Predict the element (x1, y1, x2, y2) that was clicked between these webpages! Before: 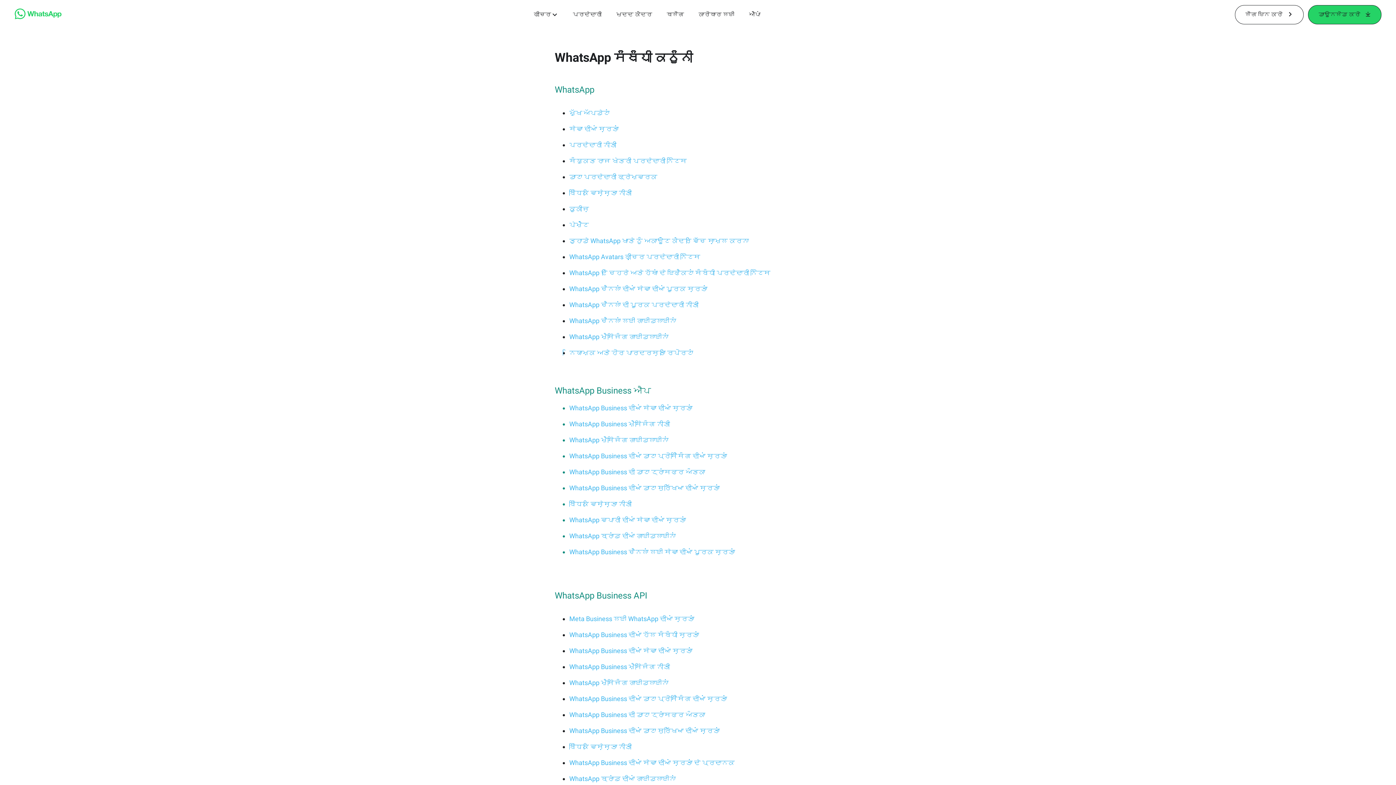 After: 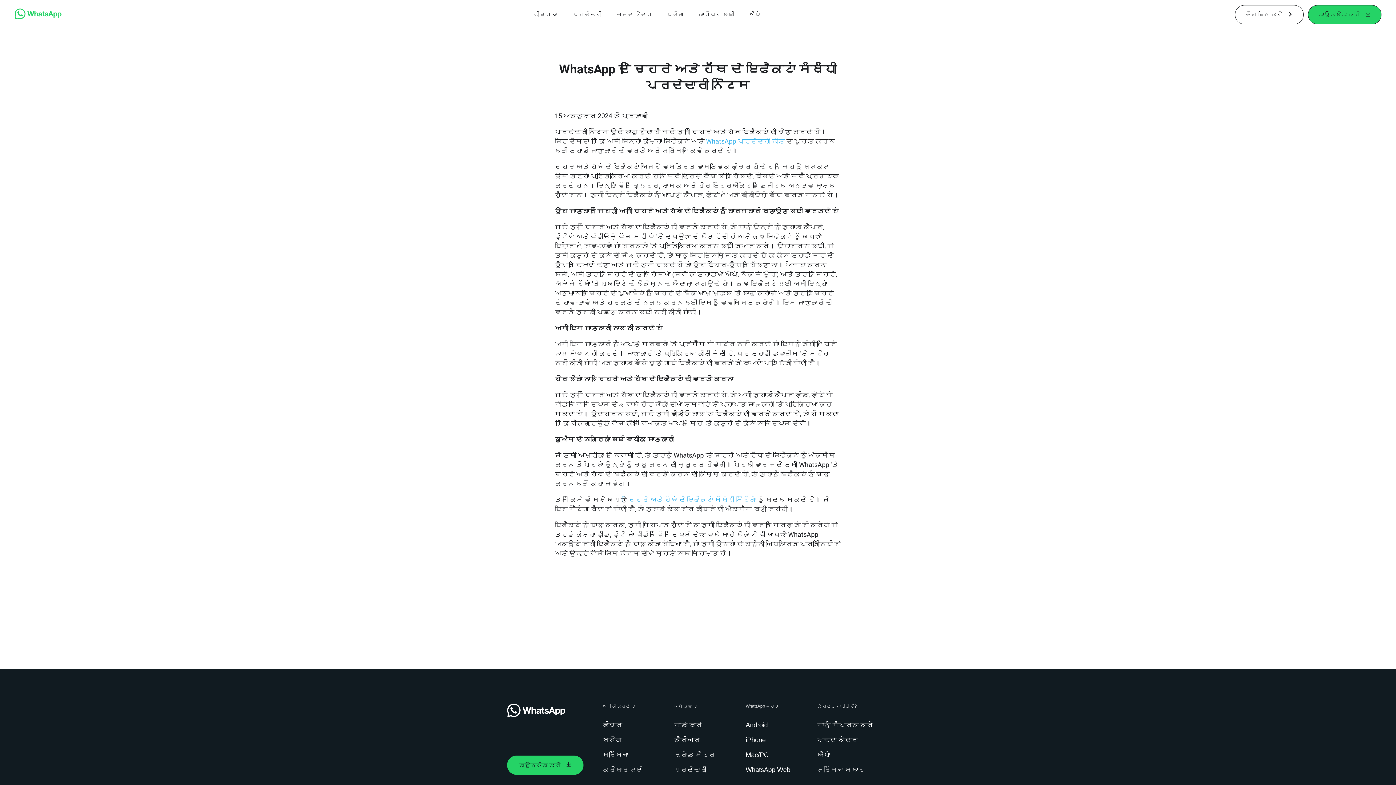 Action: label: WhatsApp ਦੇ ਚਿਹਰੇ ਅਤੇ ਹੱਥਾਂ ਦੇ ਇਫੈਕਟਾਂ ਸੰਬੰਧੀ ਪਰਦੇਦਾਰੀ ਨੋਟਿਸ bbox: (569, 269, 770, 276)